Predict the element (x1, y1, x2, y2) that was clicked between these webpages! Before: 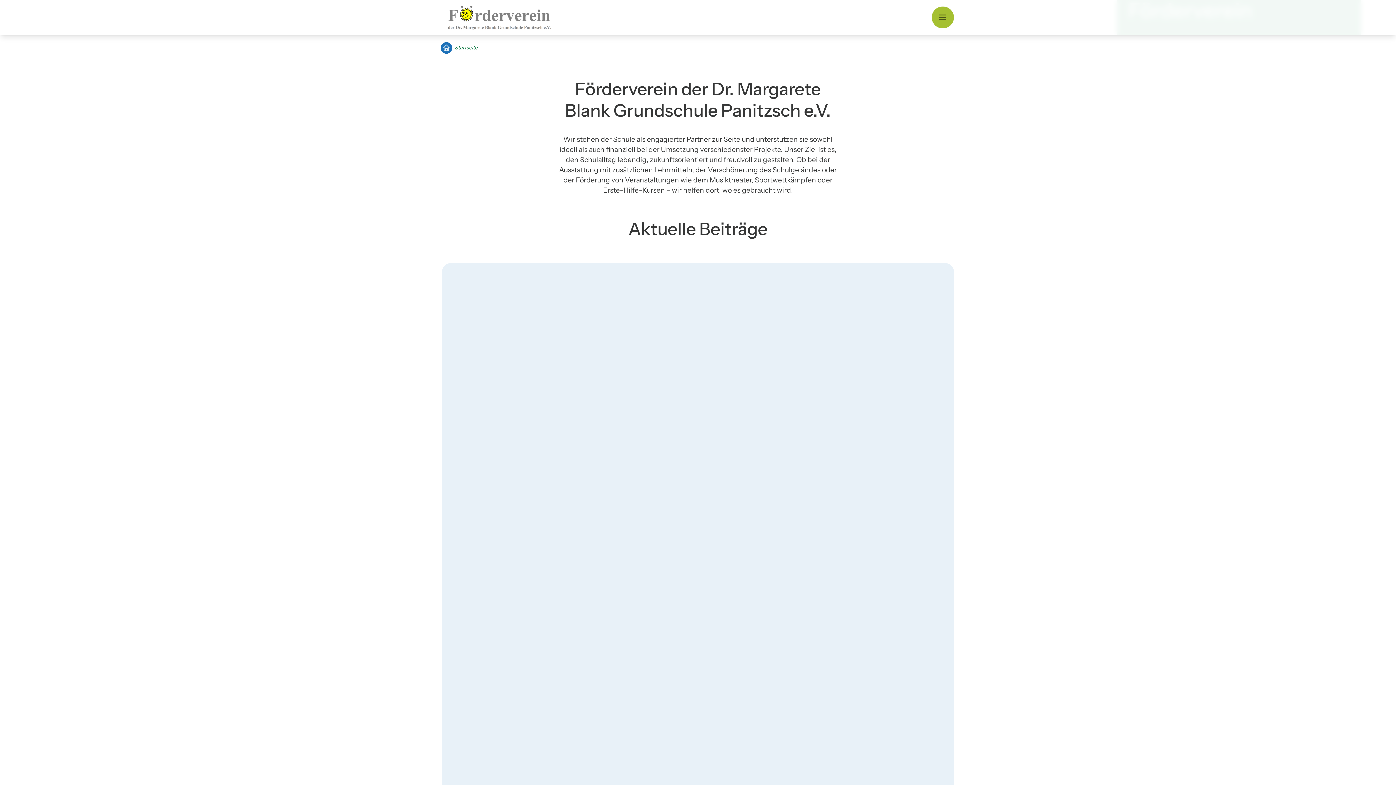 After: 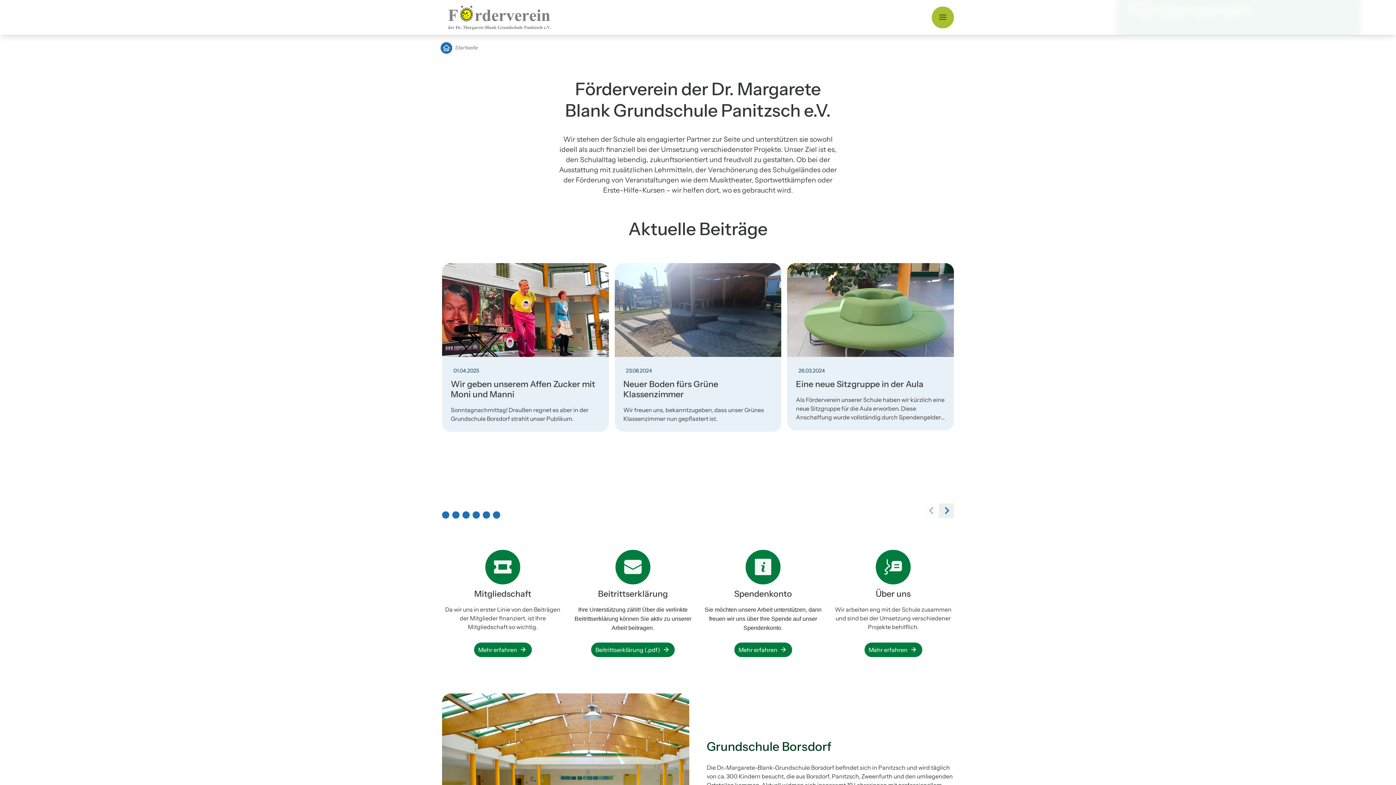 Action: bbox: (440, 42, 478, 53) label: Startseite